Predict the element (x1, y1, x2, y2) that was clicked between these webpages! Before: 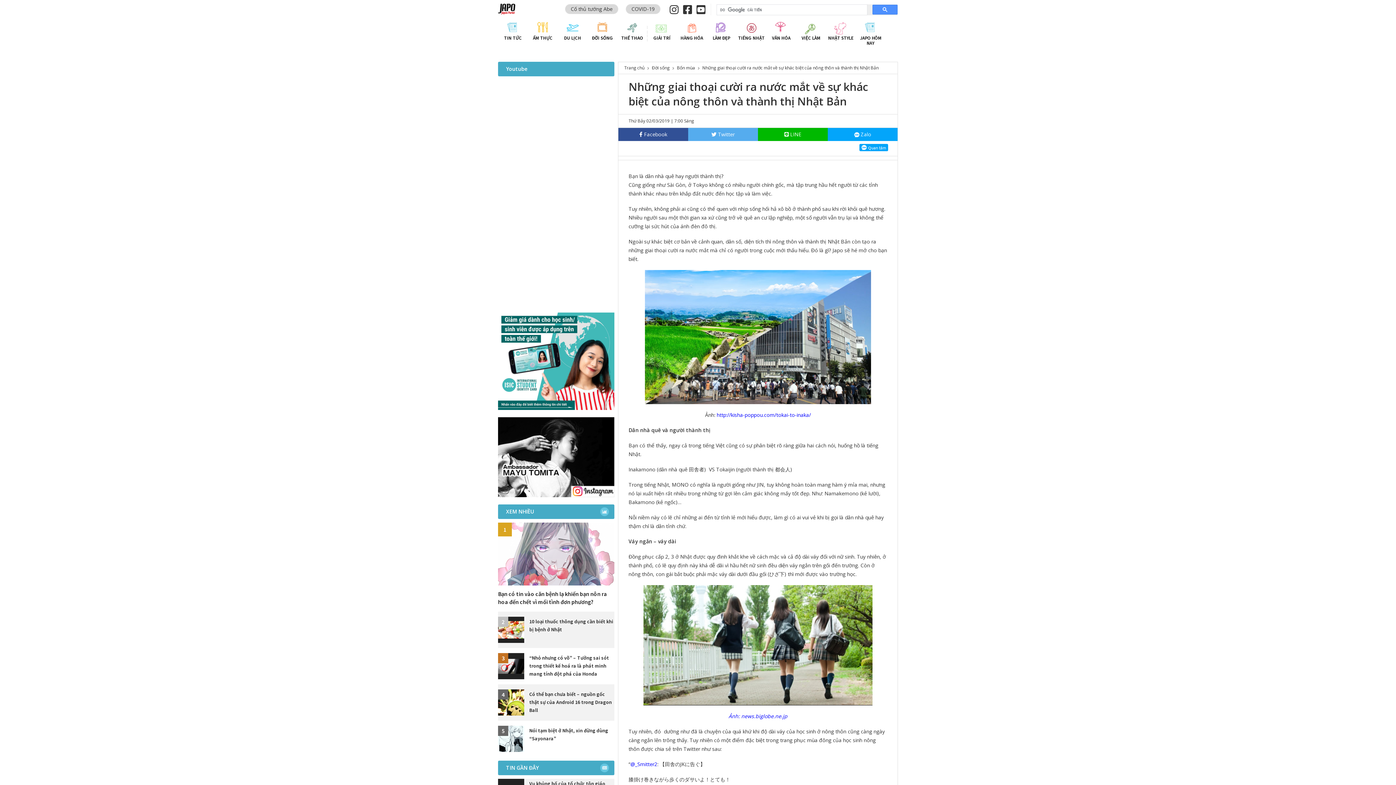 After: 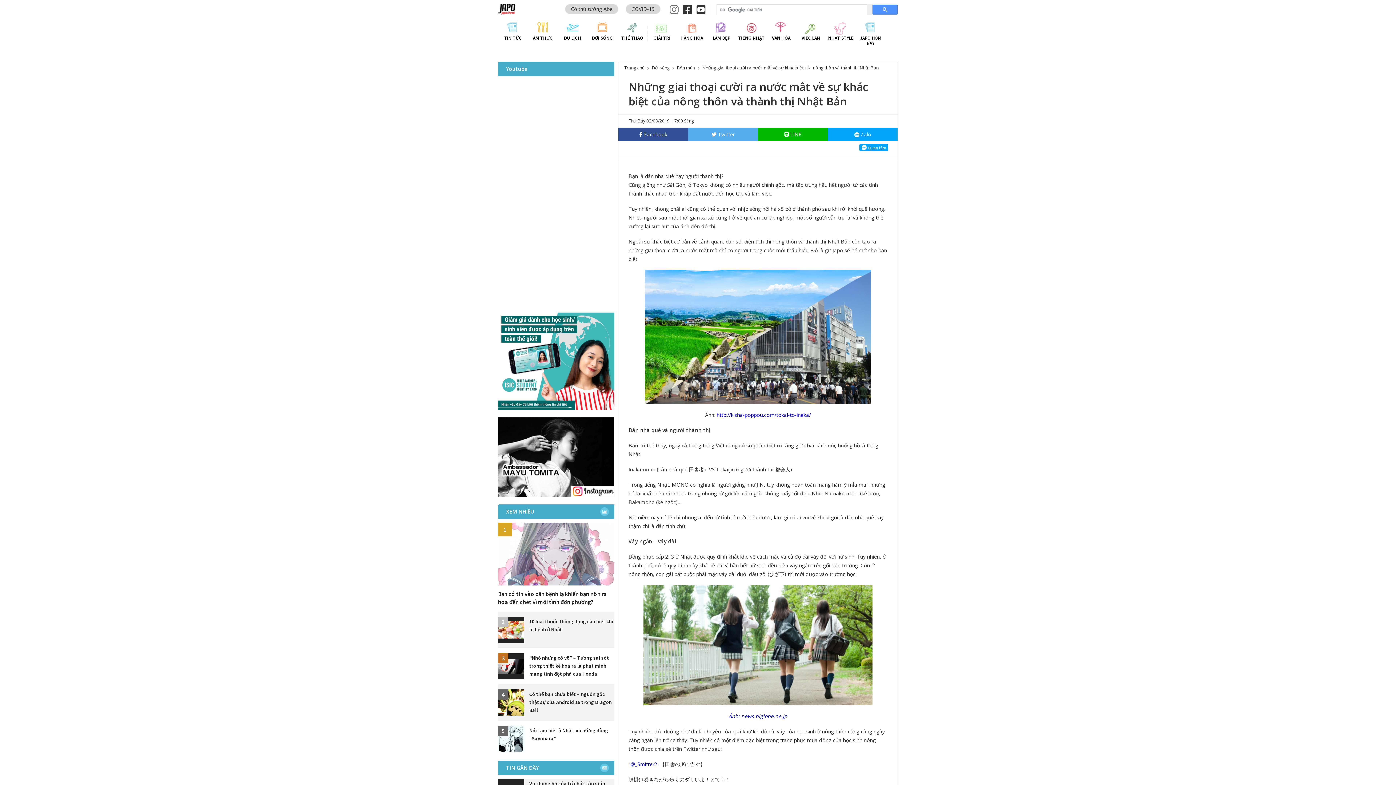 Action: bbox: (669, 4, 678, 14)